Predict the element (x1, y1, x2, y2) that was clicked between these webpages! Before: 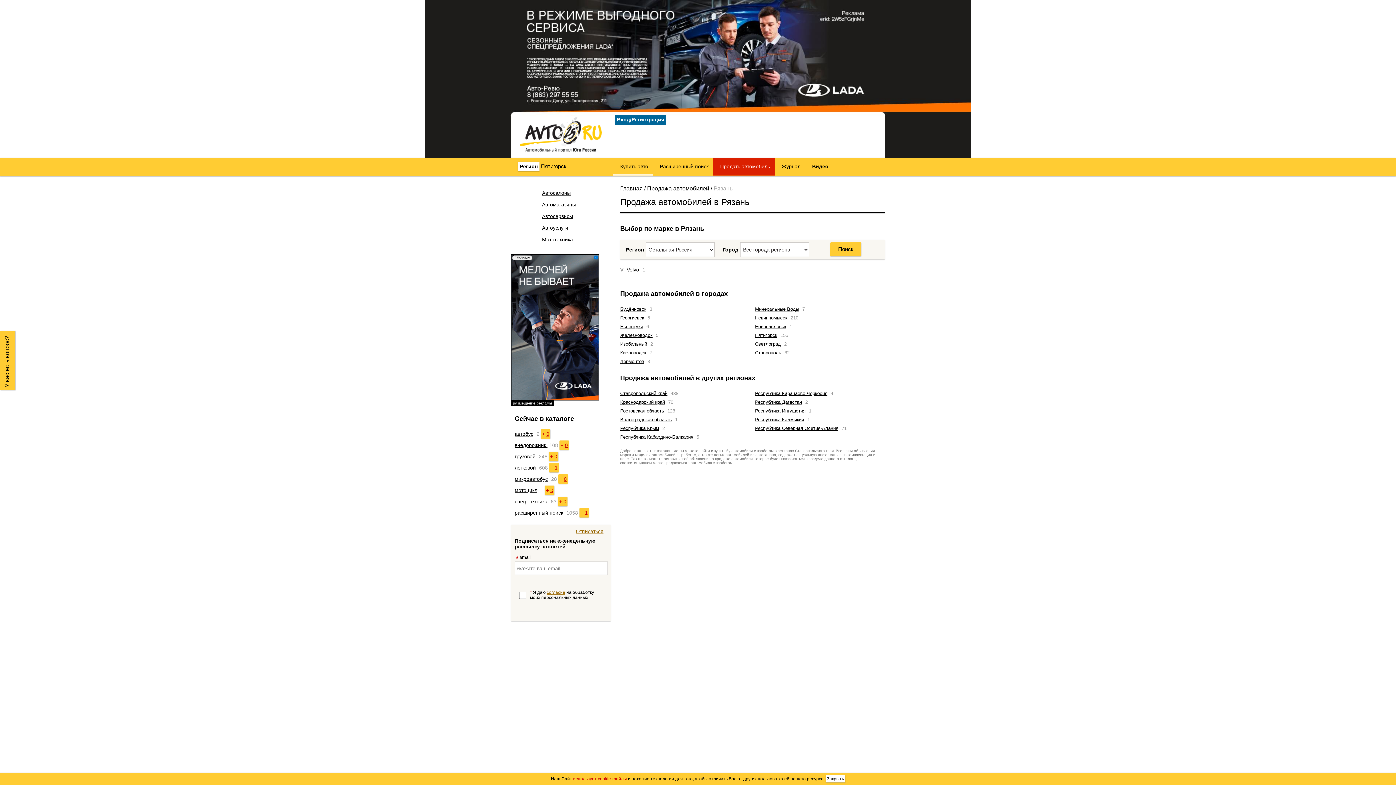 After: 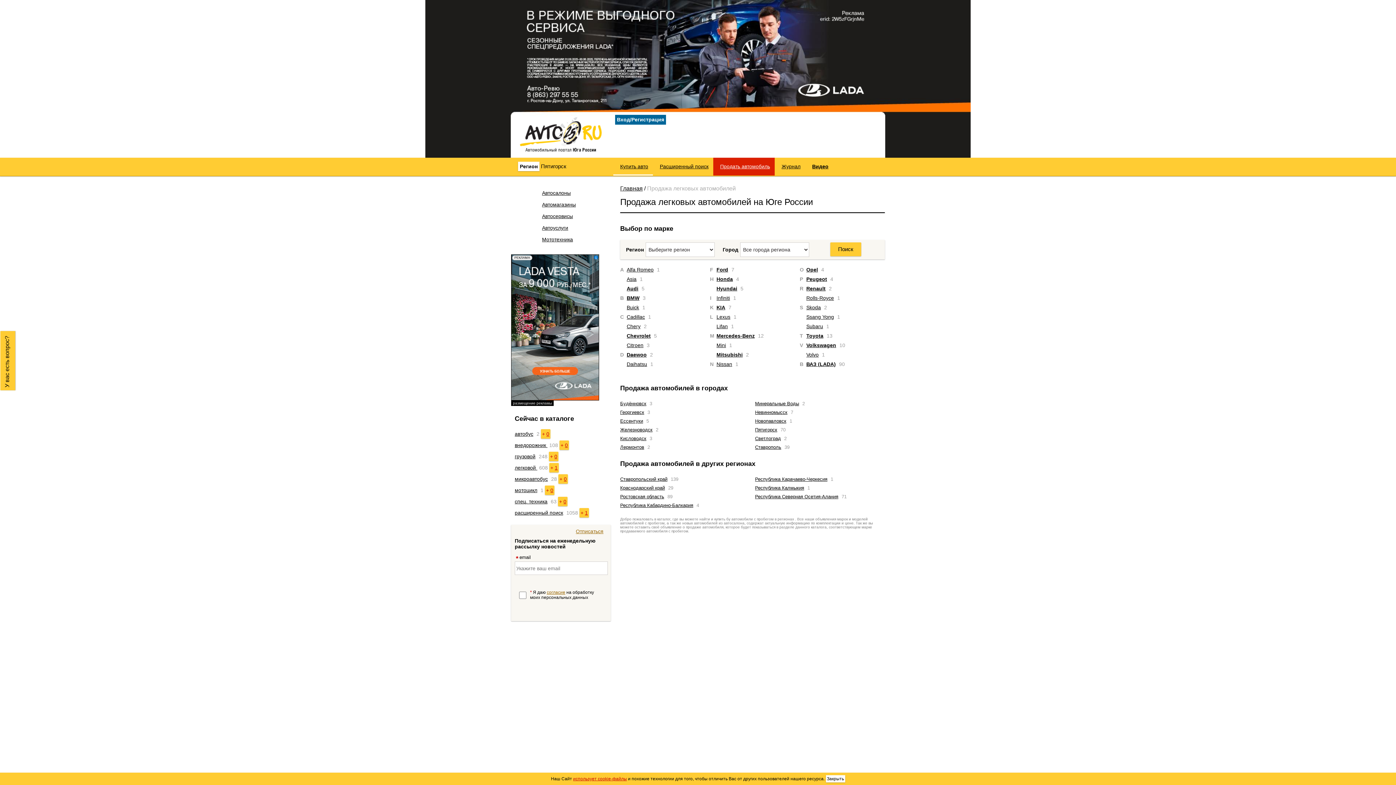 Action: label: легковой  bbox: (514, 465, 537, 470)